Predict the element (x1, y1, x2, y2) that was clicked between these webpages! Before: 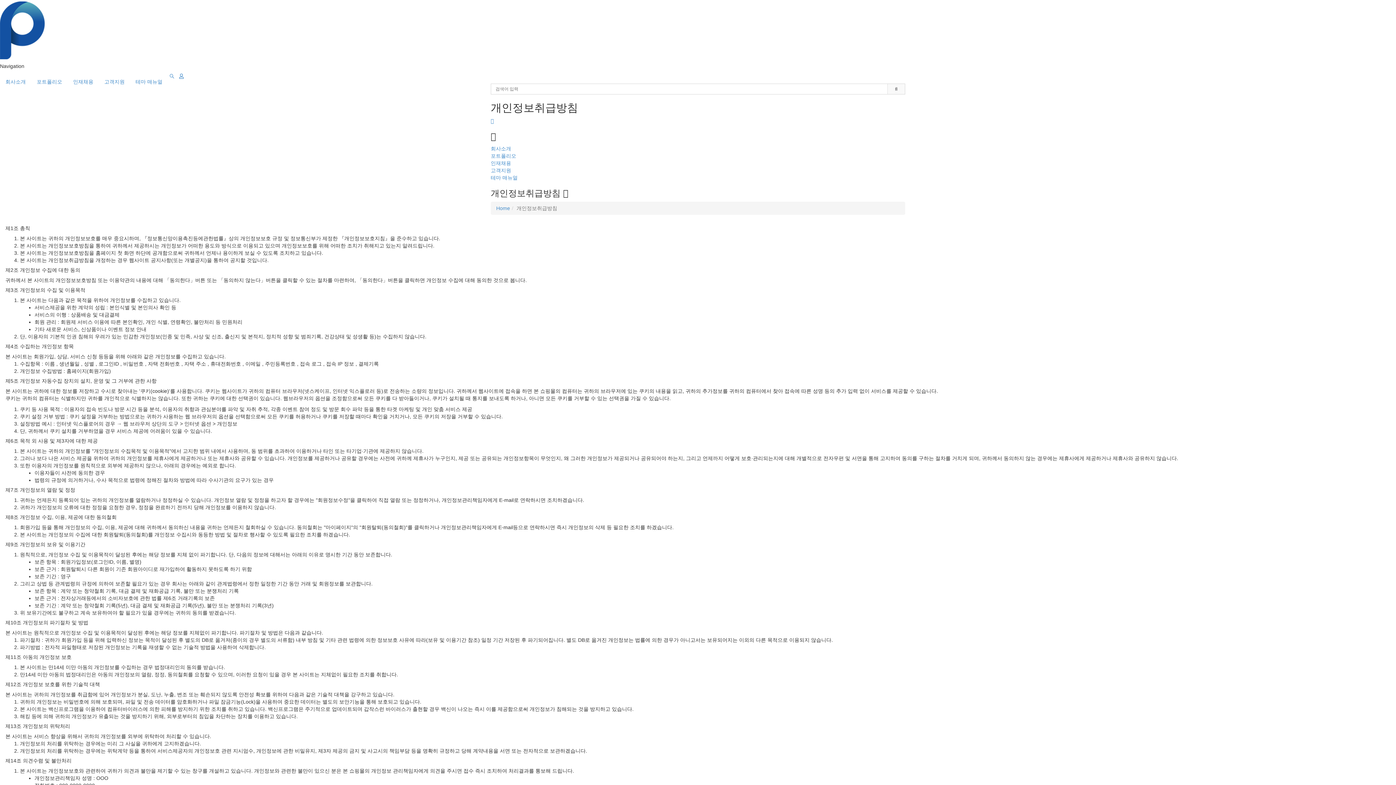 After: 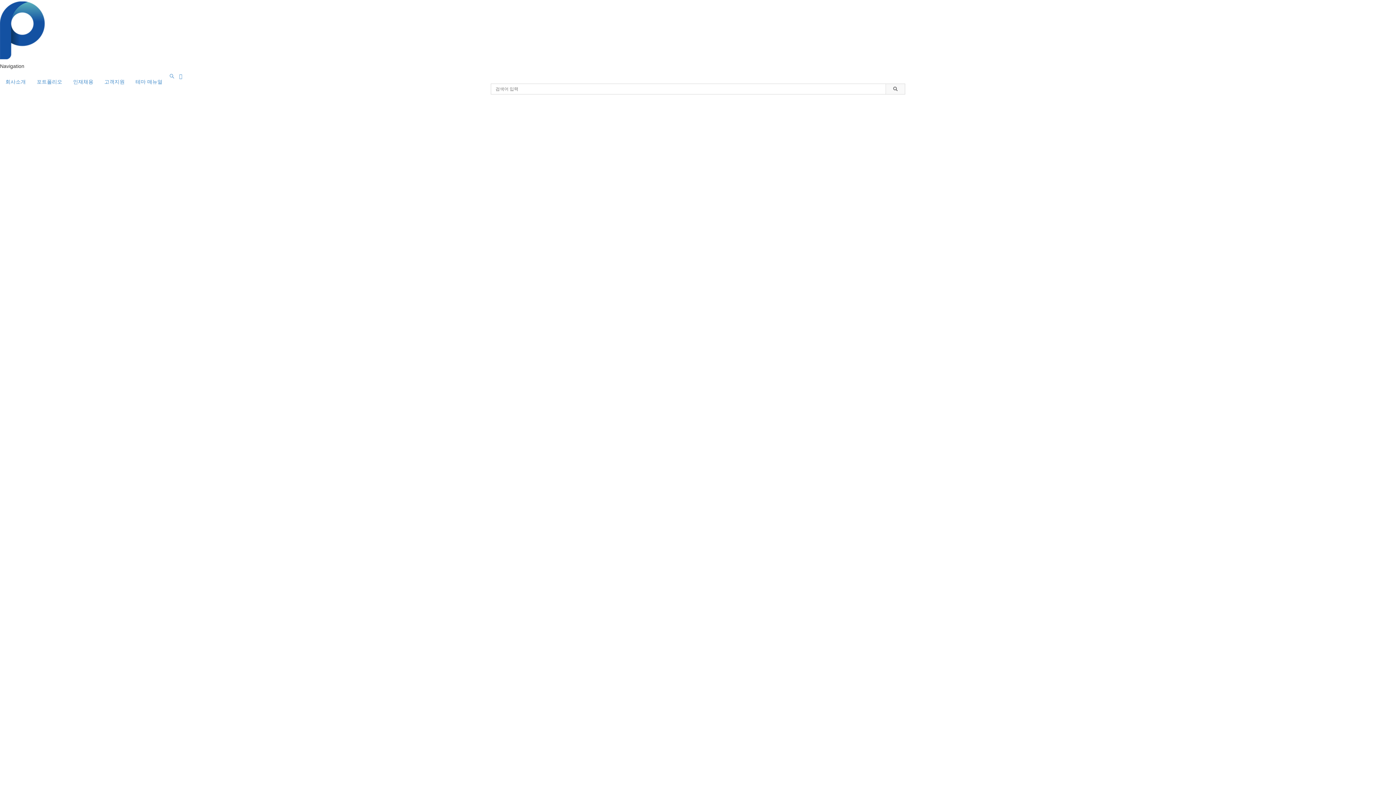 Action: bbox: (490, 167, 511, 173) label: 고객지원